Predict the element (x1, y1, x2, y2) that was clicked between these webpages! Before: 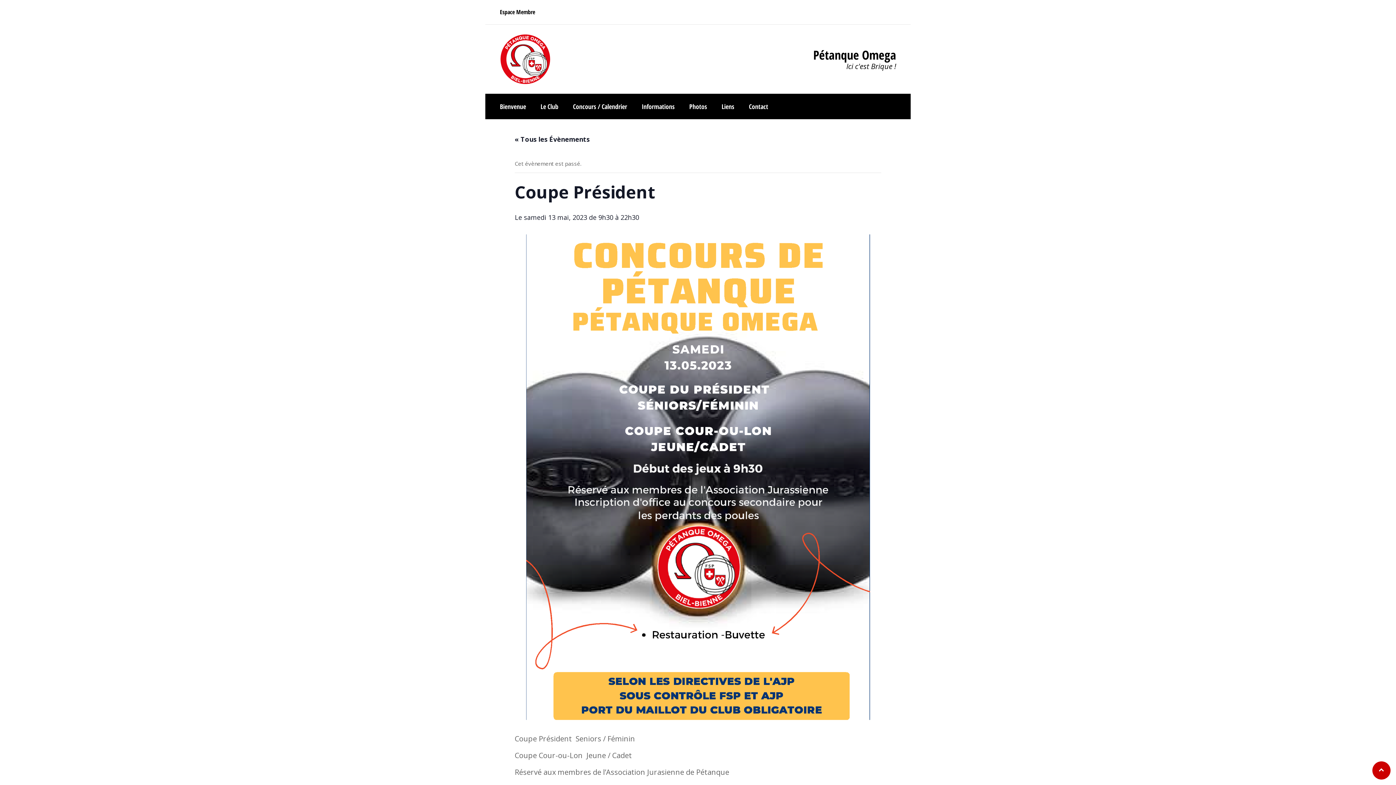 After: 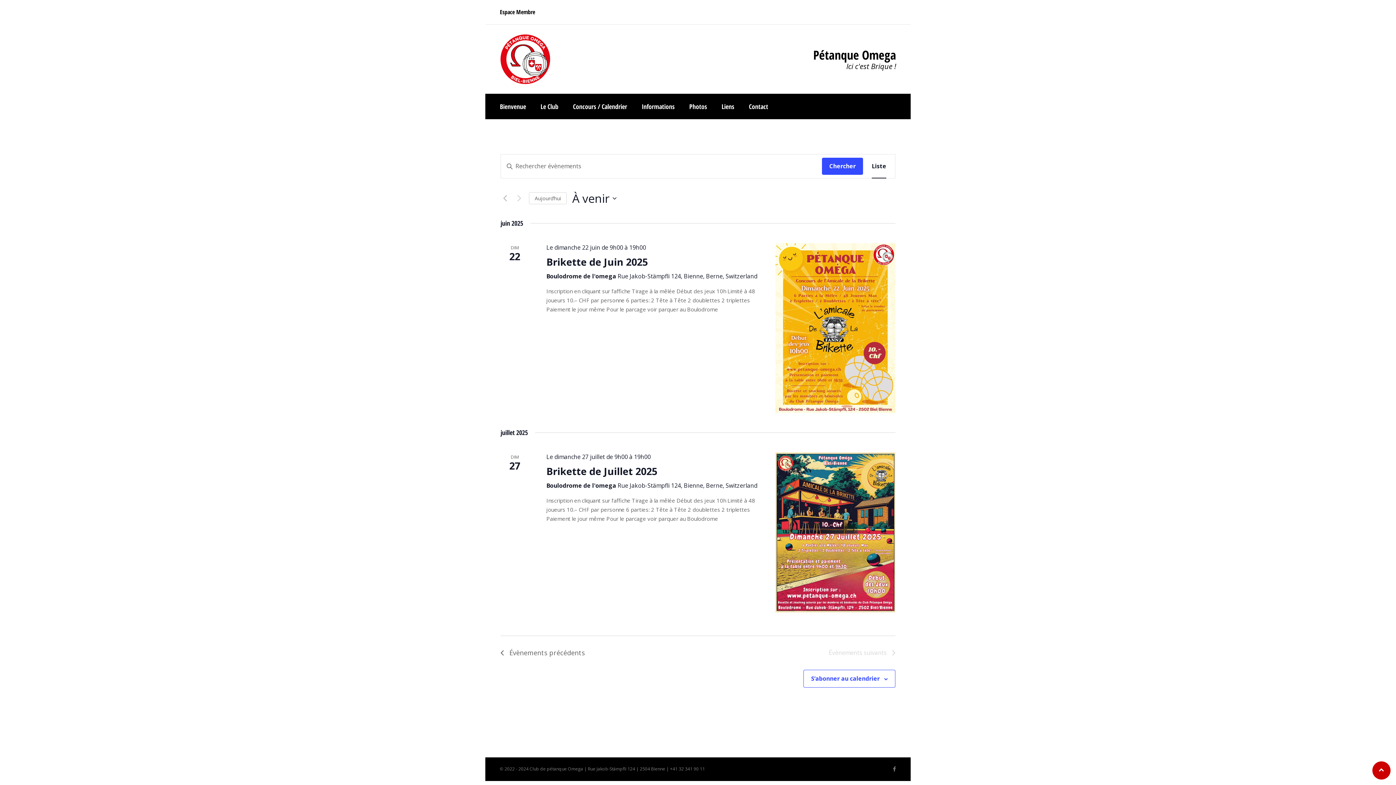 Action: bbox: (514, 134, 589, 143) label: « Tous les Évènements